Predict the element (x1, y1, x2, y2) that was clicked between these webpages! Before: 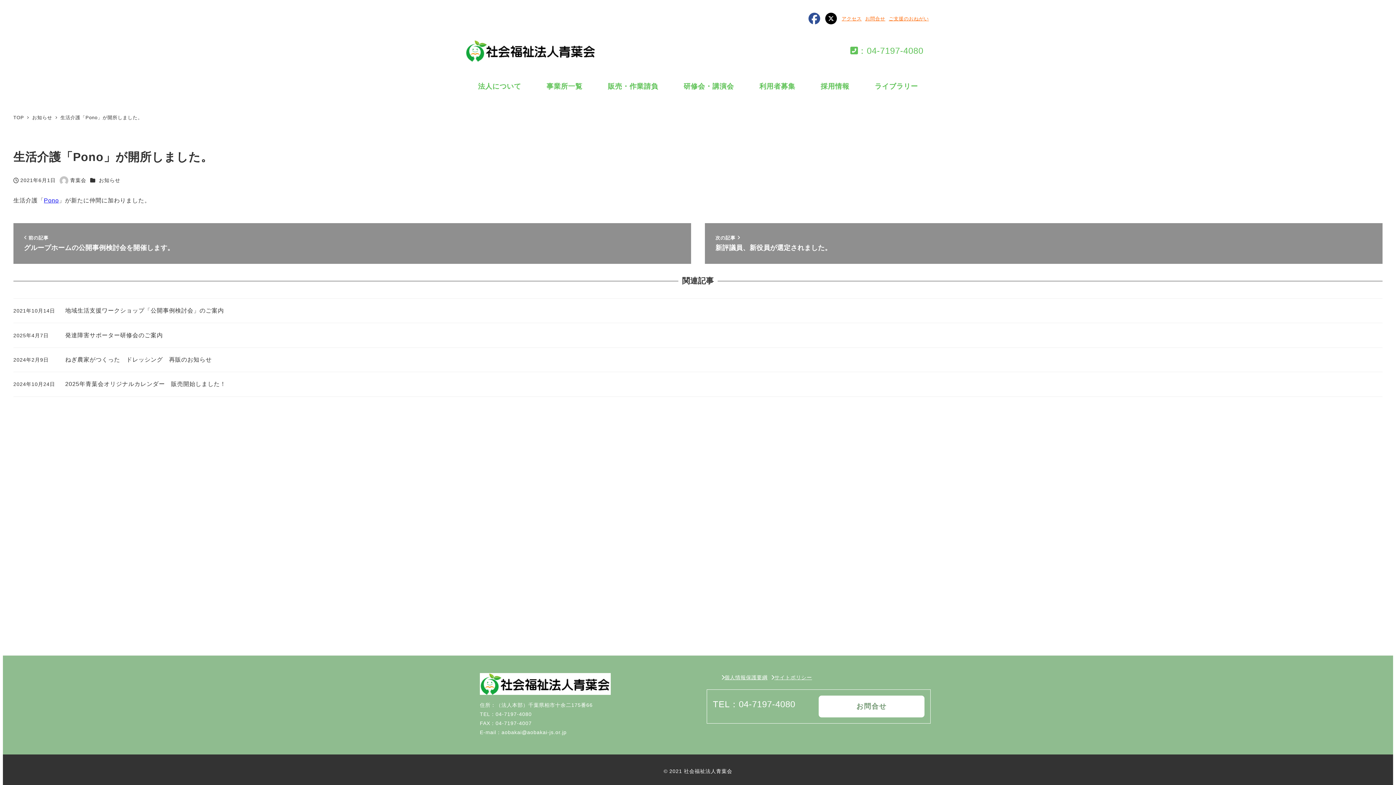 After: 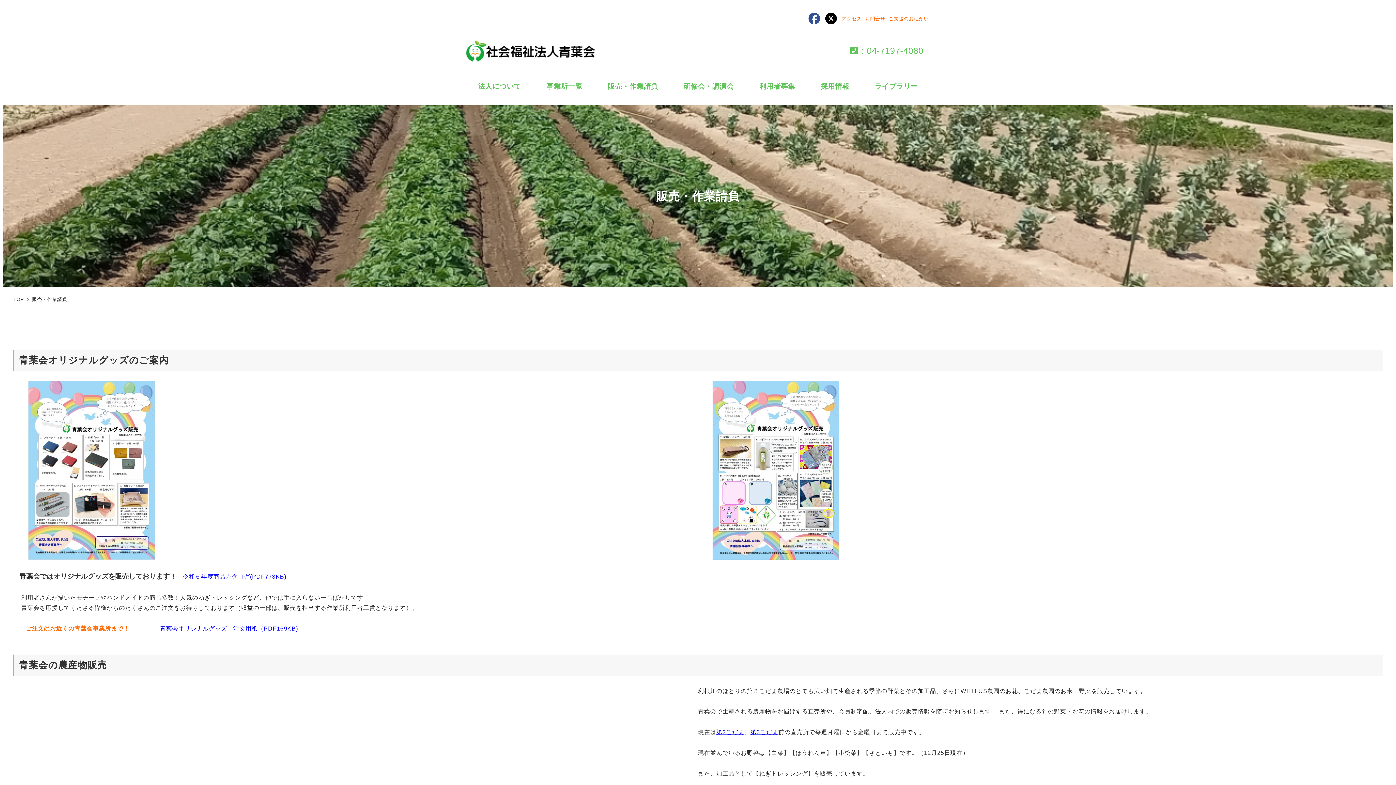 Action: bbox: (595, 73, 671, 99) label: 販売・作業請負